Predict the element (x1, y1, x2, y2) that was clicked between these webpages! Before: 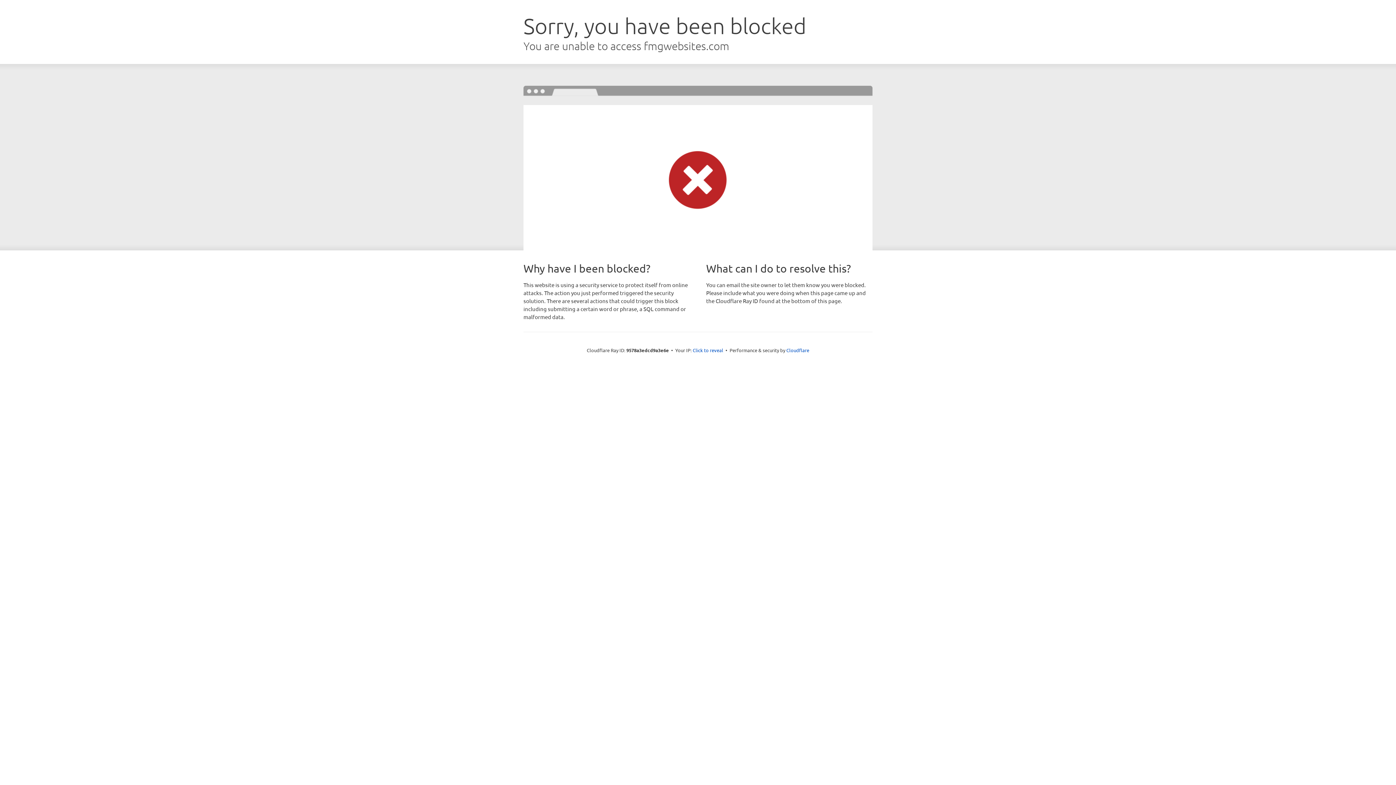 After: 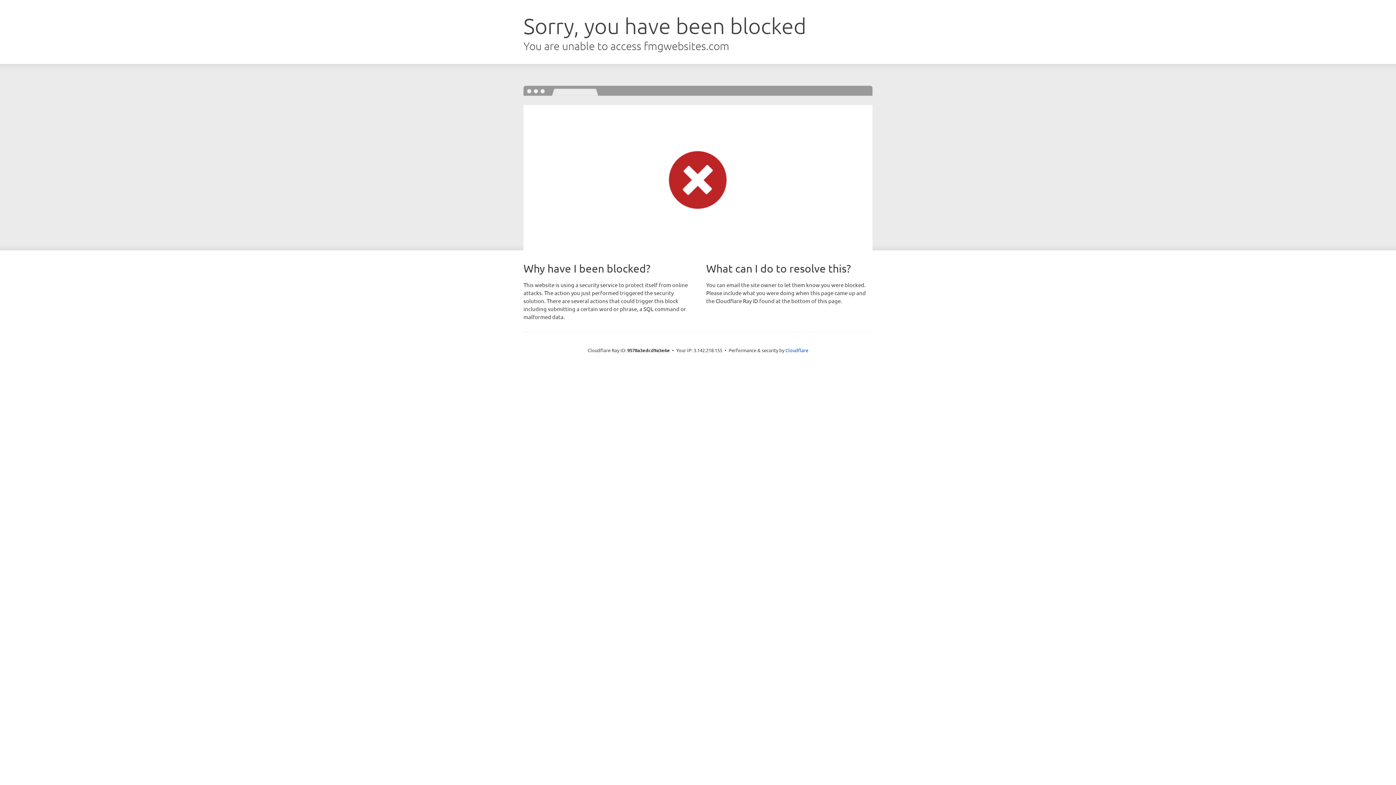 Action: label: Click to reveal bbox: (692, 346, 723, 353)